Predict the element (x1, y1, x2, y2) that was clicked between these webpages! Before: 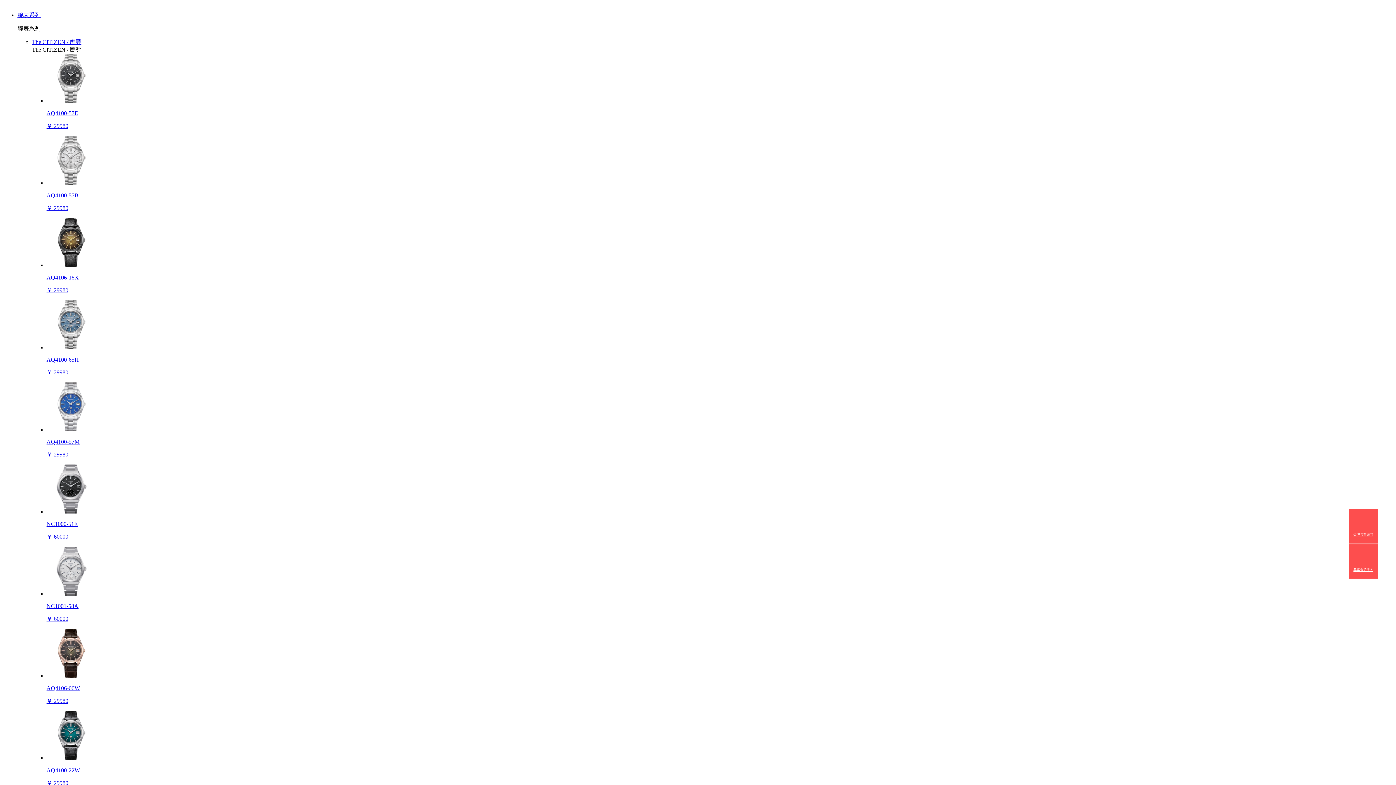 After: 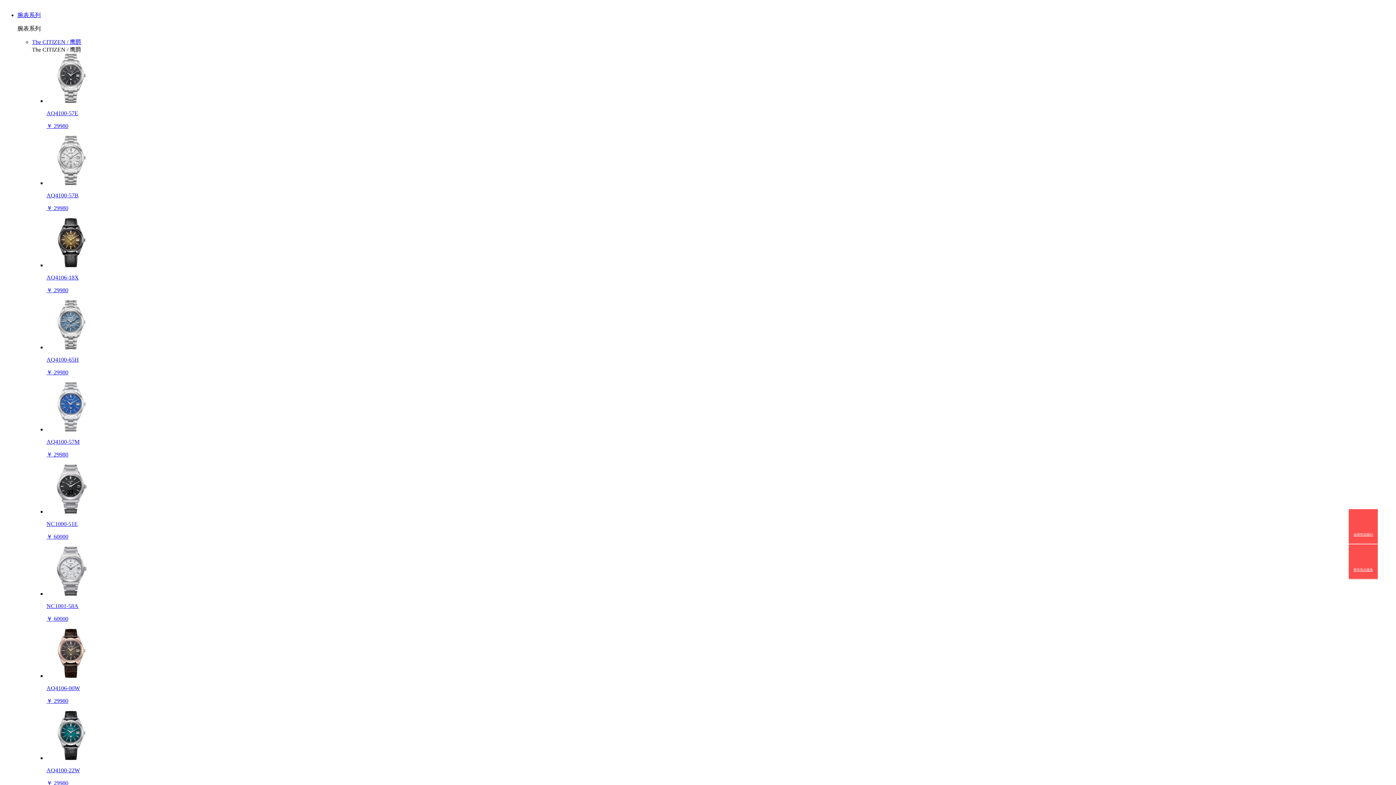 Action: bbox: (46, 464, 1393, 541) label: NC1000-51E

￥ 60000